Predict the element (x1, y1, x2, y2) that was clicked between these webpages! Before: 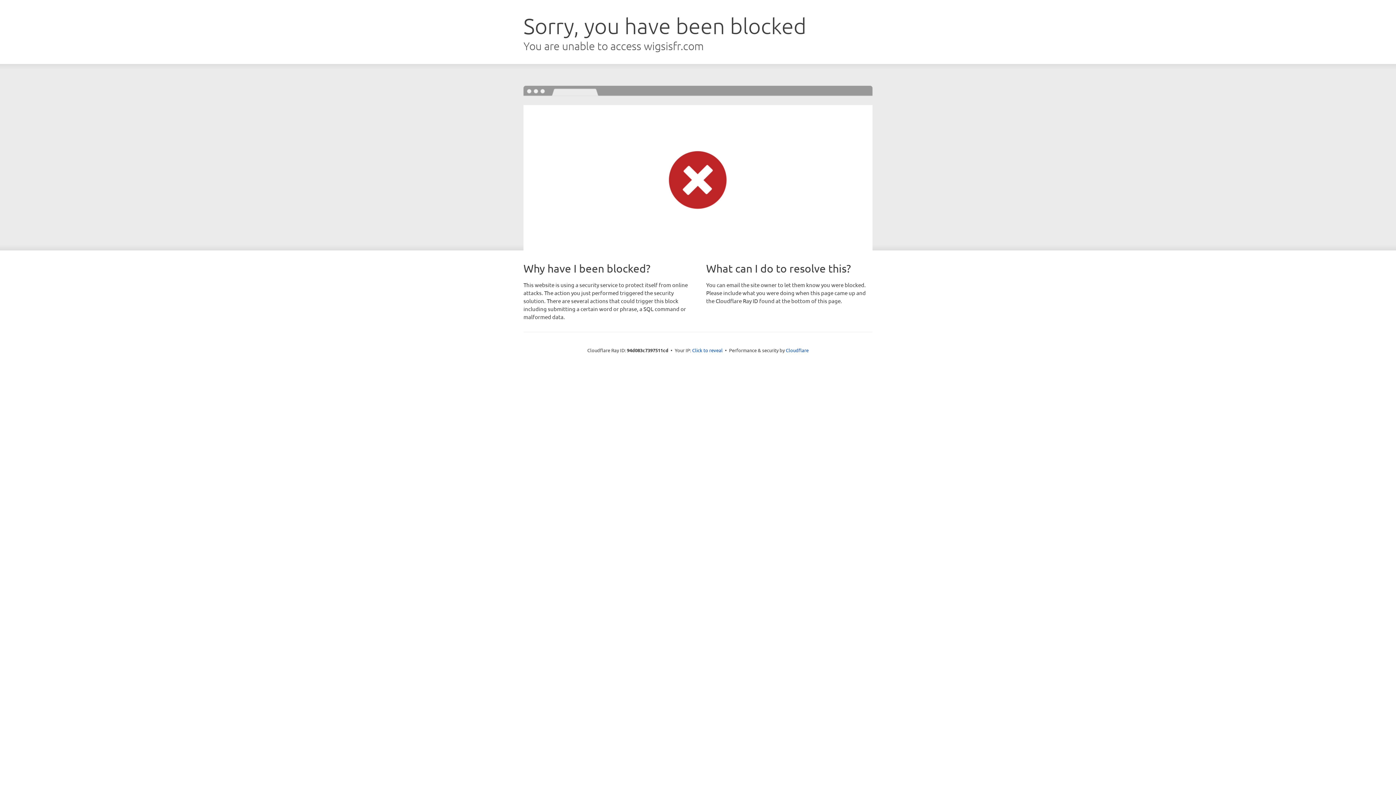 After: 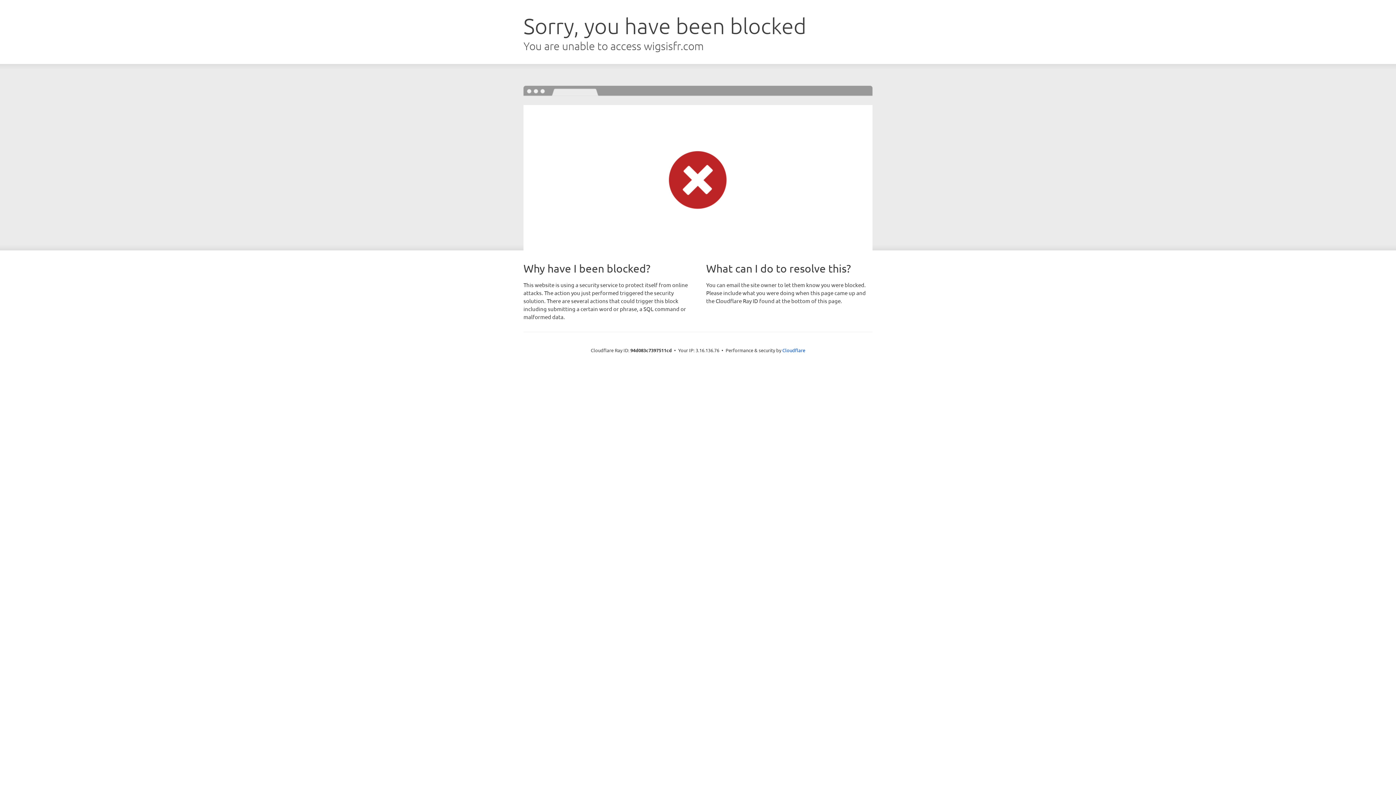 Action: label: Click to reveal bbox: (692, 346, 722, 353)